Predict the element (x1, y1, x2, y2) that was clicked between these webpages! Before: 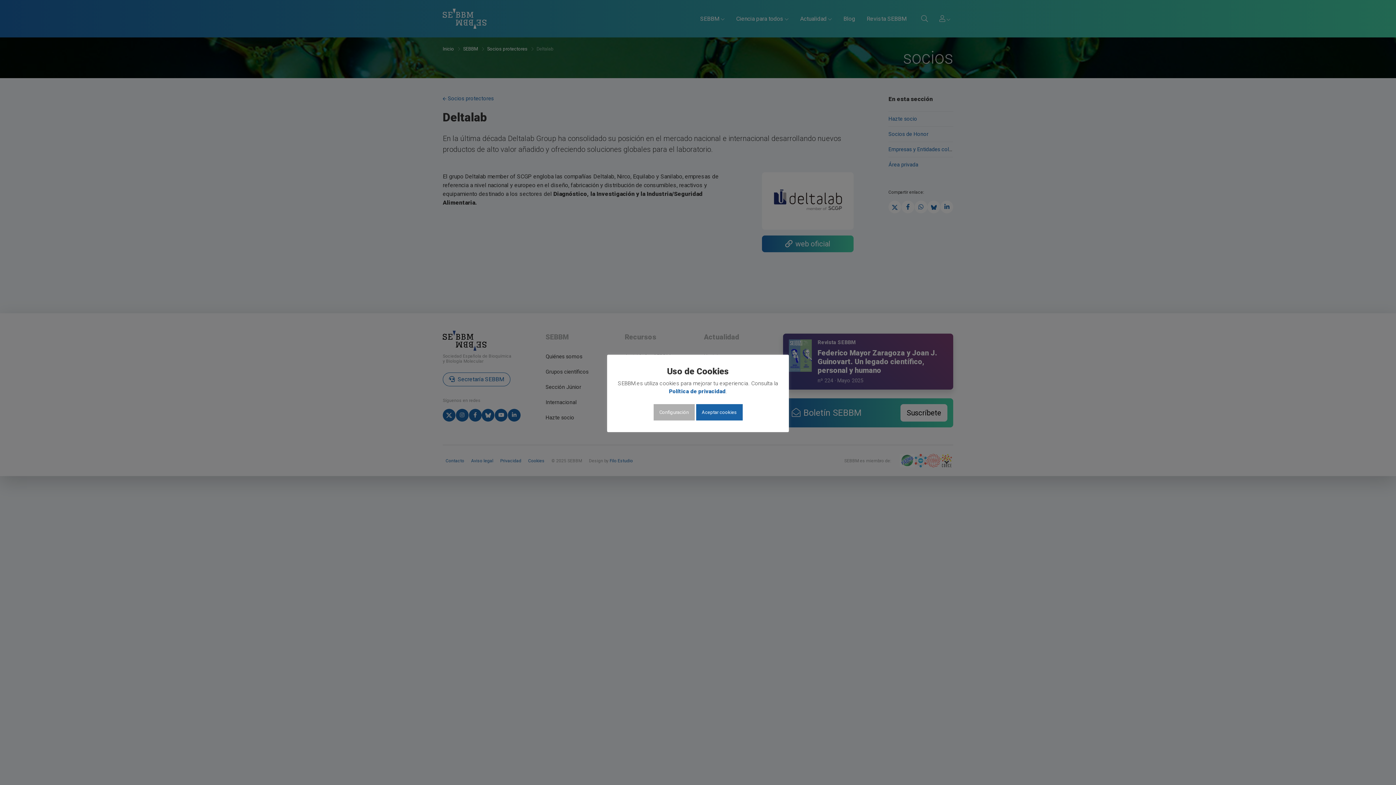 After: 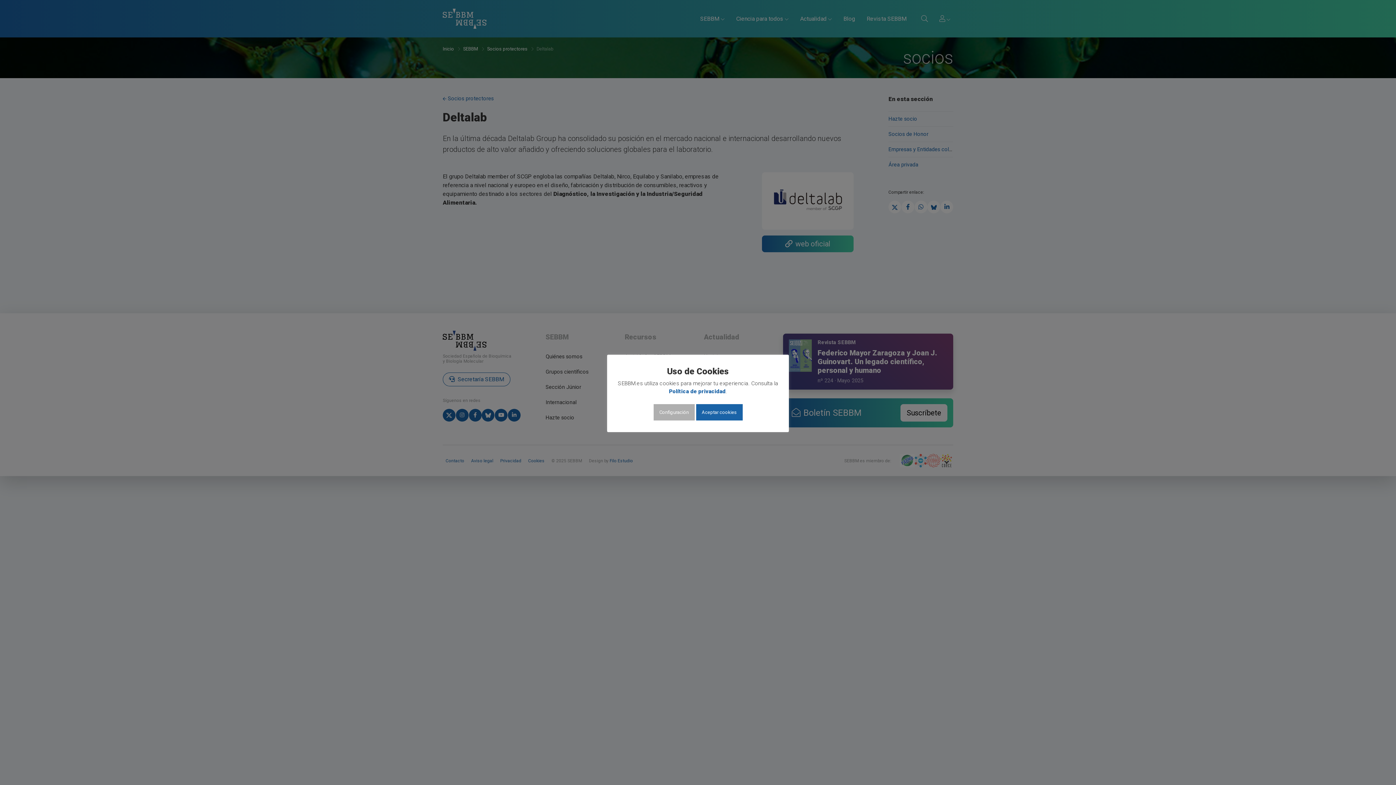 Action: bbox: (669, 388, 725, 394) label: Política de privacidad